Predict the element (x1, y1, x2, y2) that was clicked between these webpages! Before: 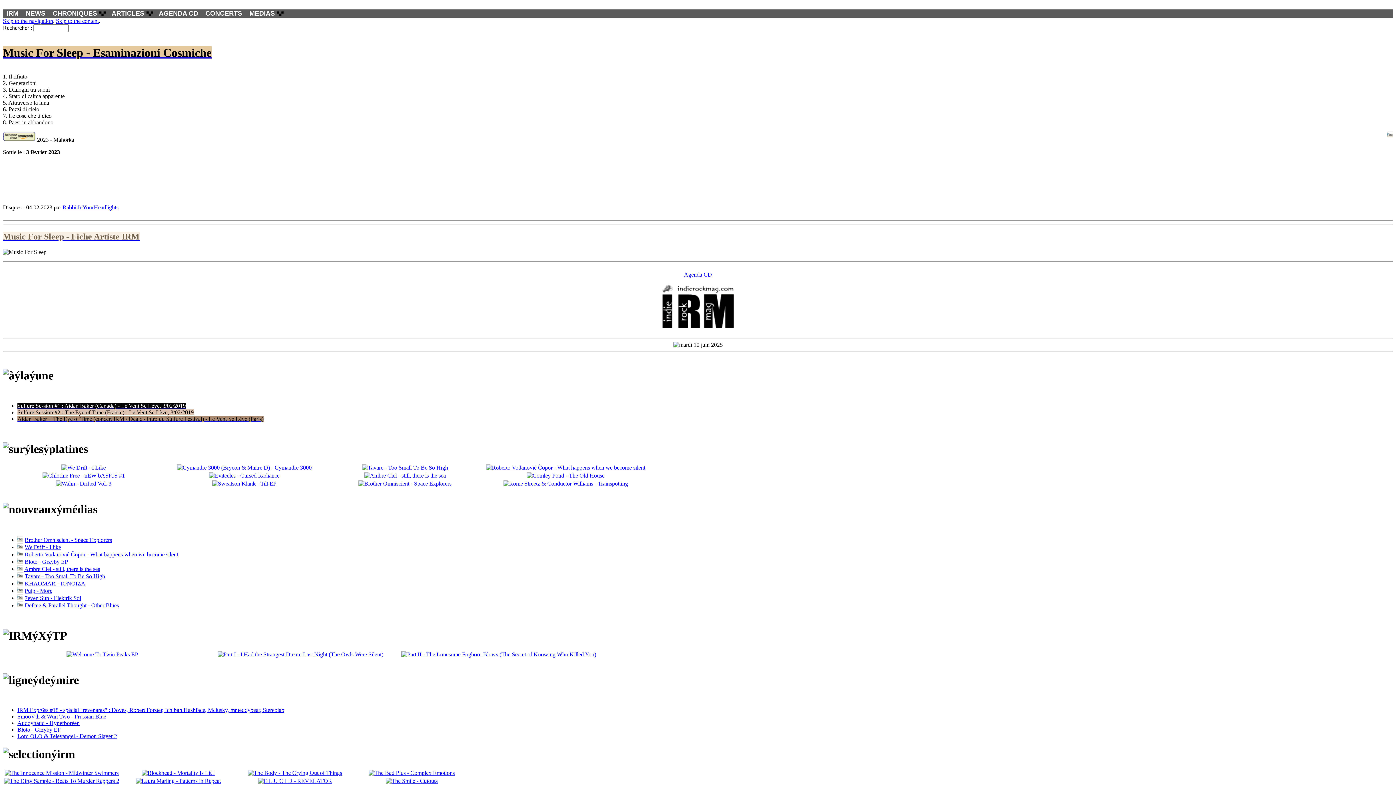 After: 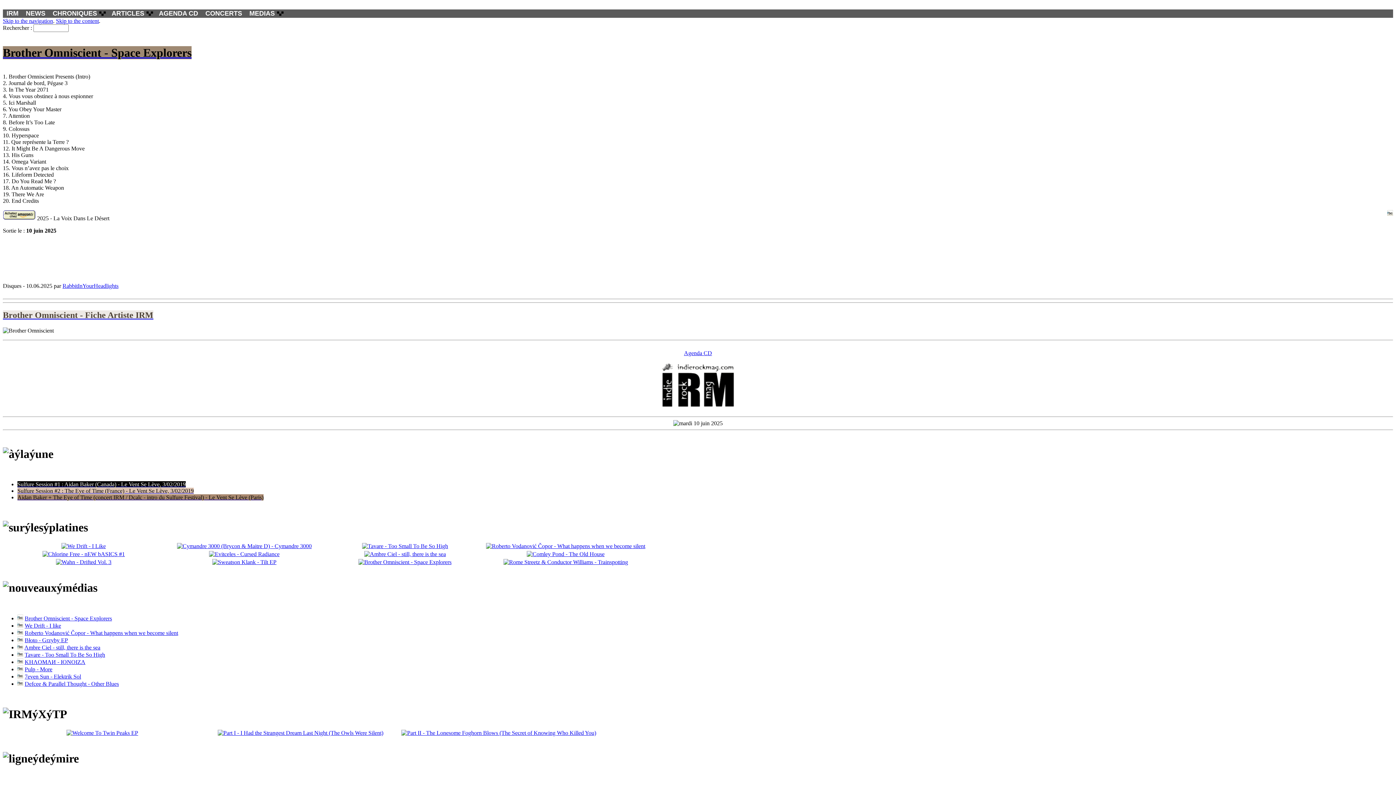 Action: bbox: (358, 480, 451, 487)